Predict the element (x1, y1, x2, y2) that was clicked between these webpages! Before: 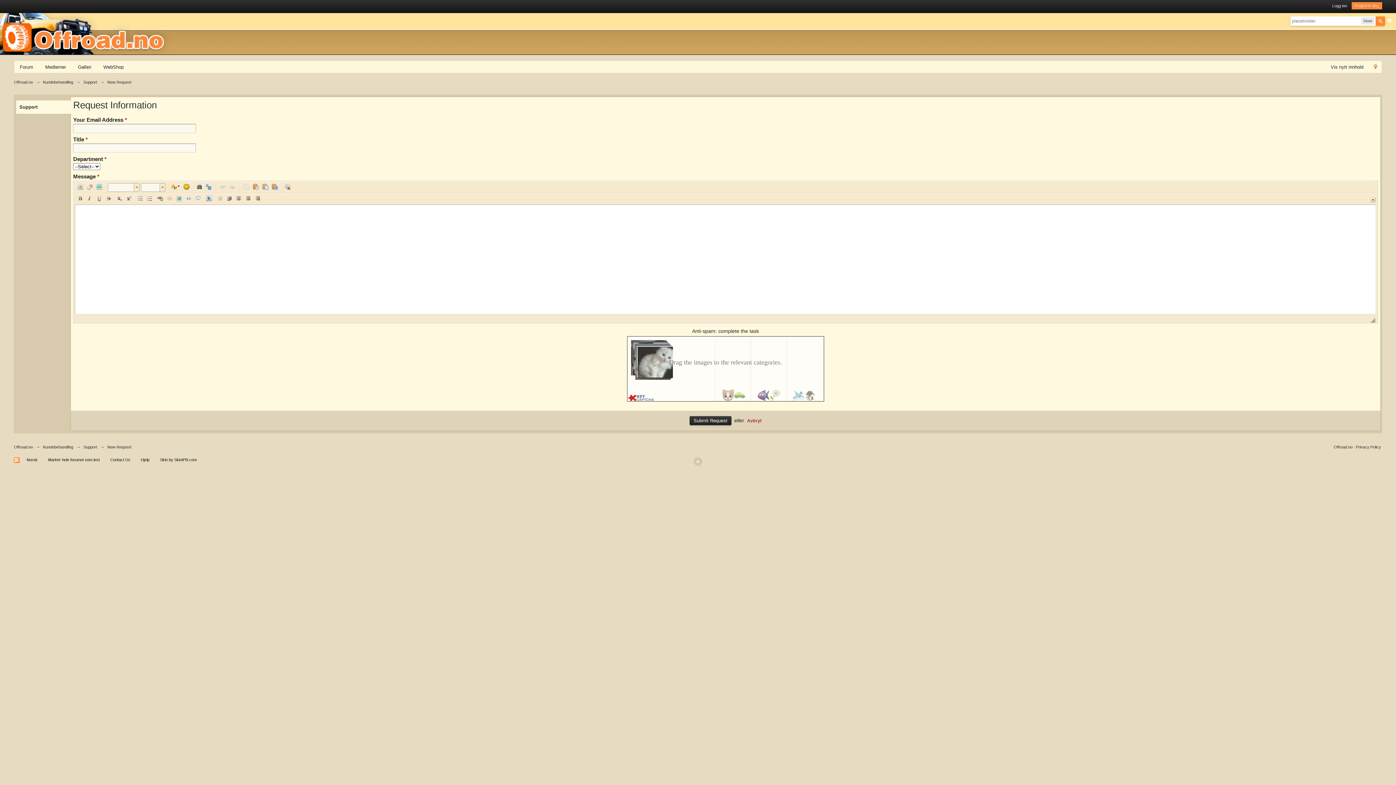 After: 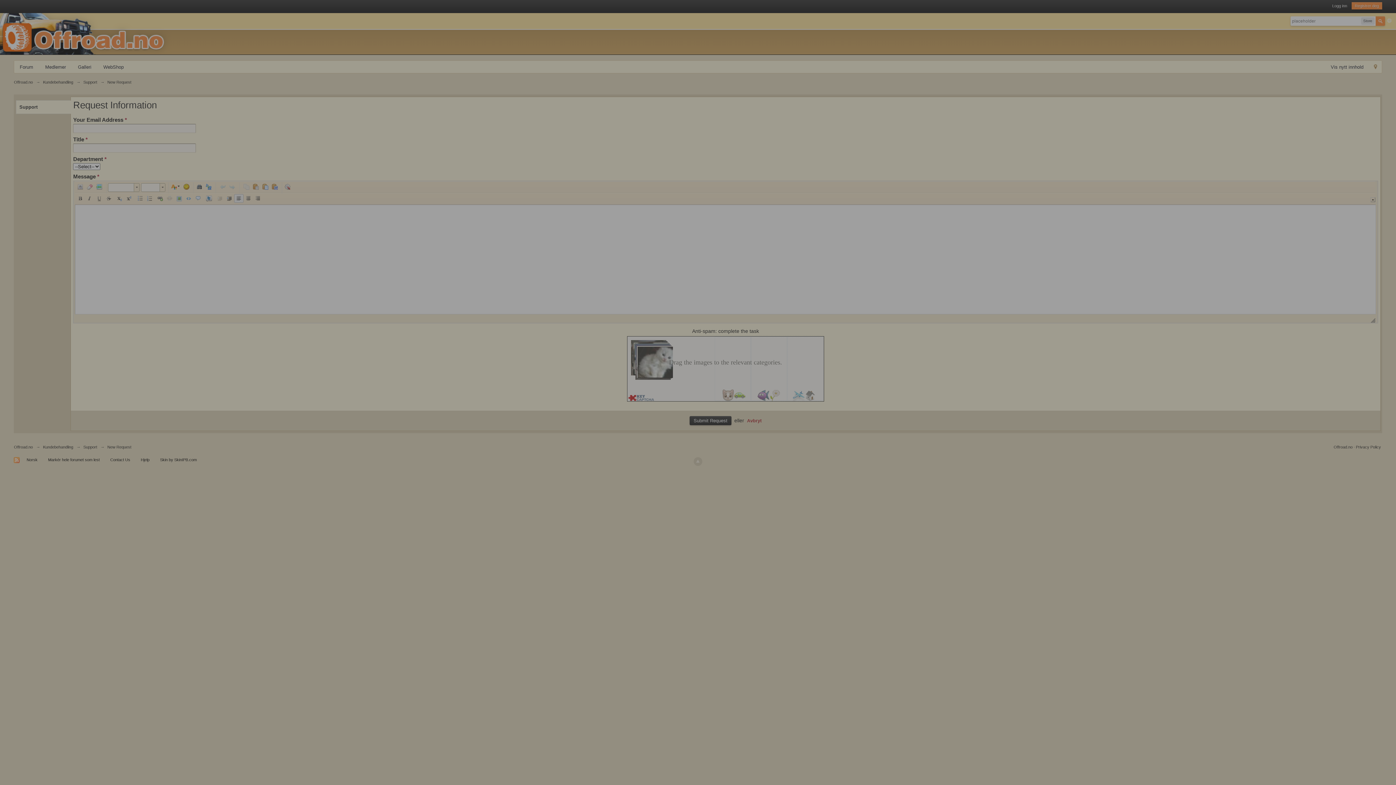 Action: label:   bbox: (174, 194, 184, 202)